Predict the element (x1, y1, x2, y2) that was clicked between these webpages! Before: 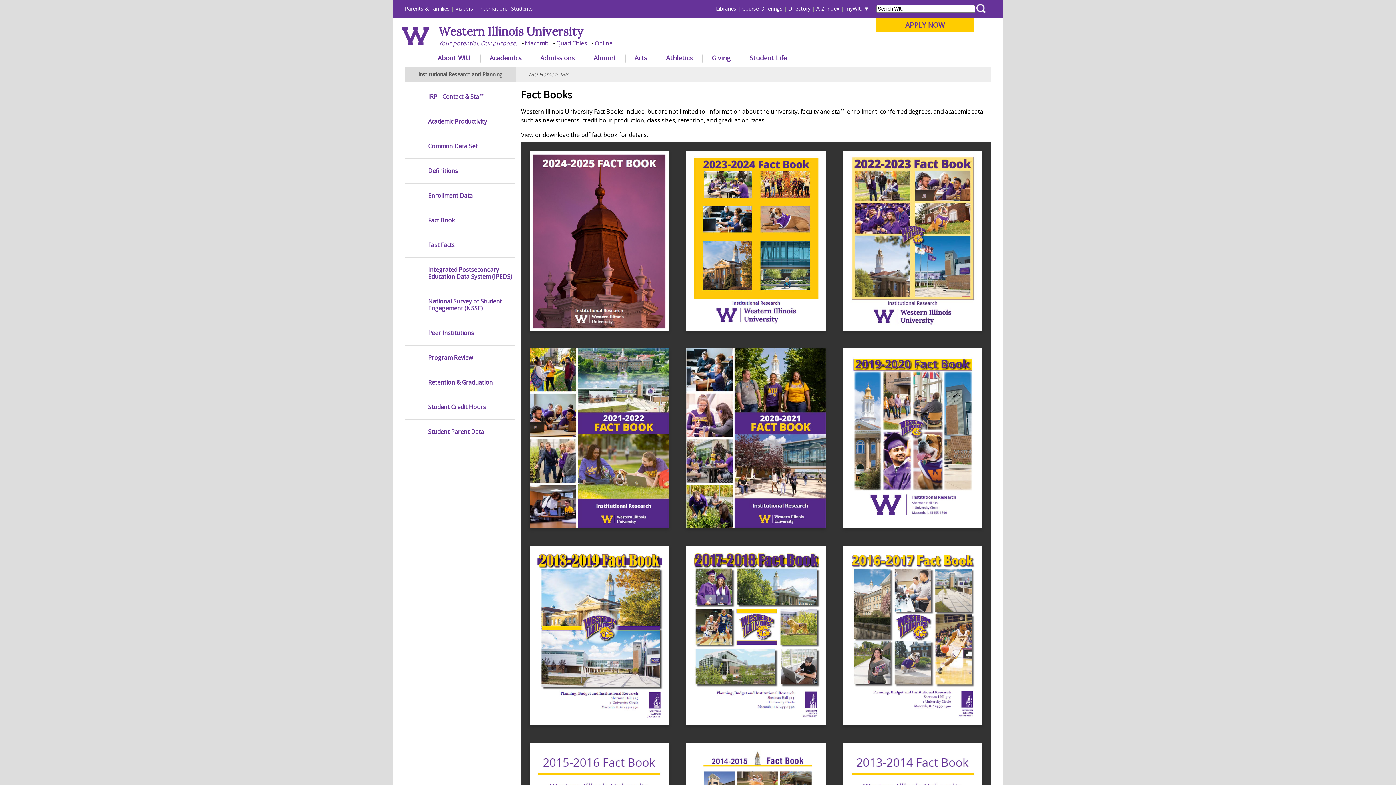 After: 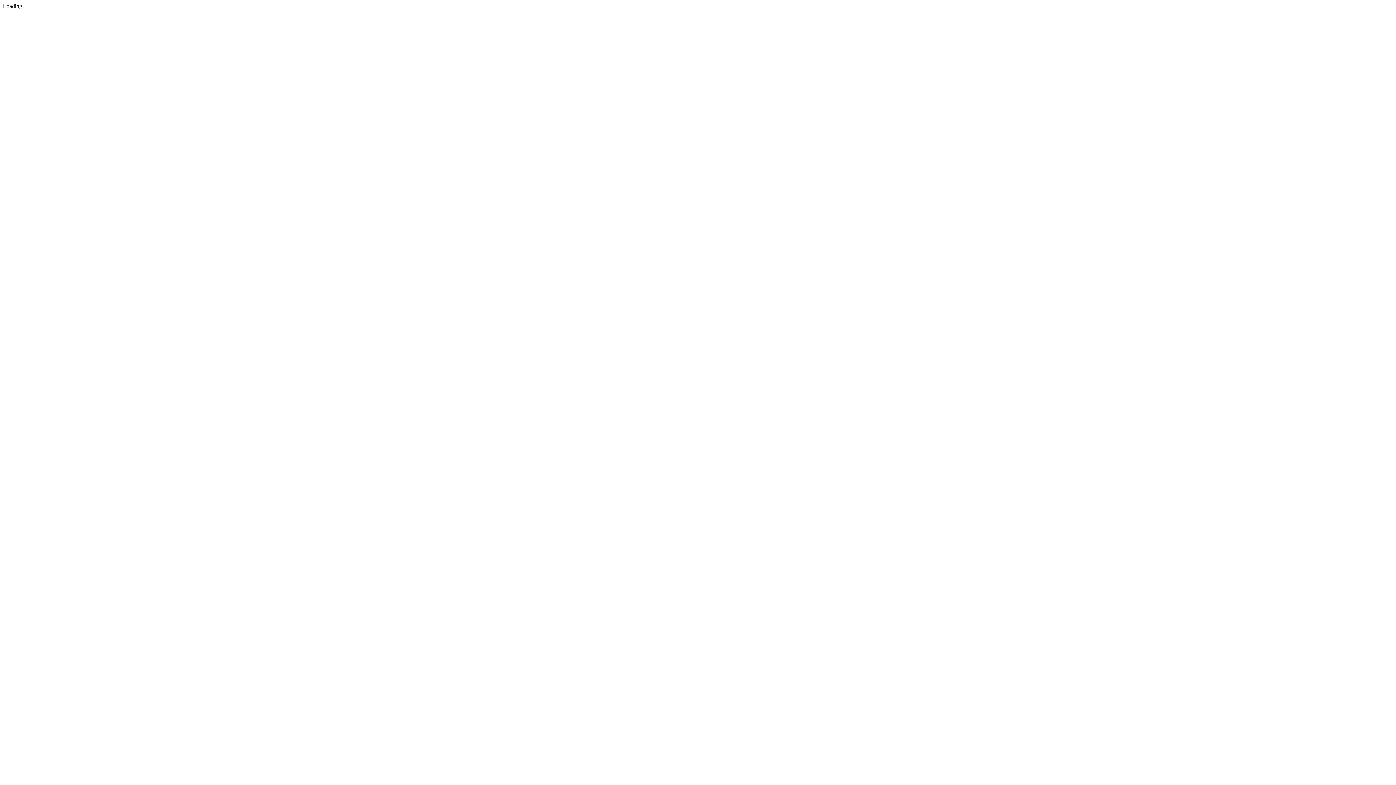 Action: bbox: (843, 522, 982, 530)